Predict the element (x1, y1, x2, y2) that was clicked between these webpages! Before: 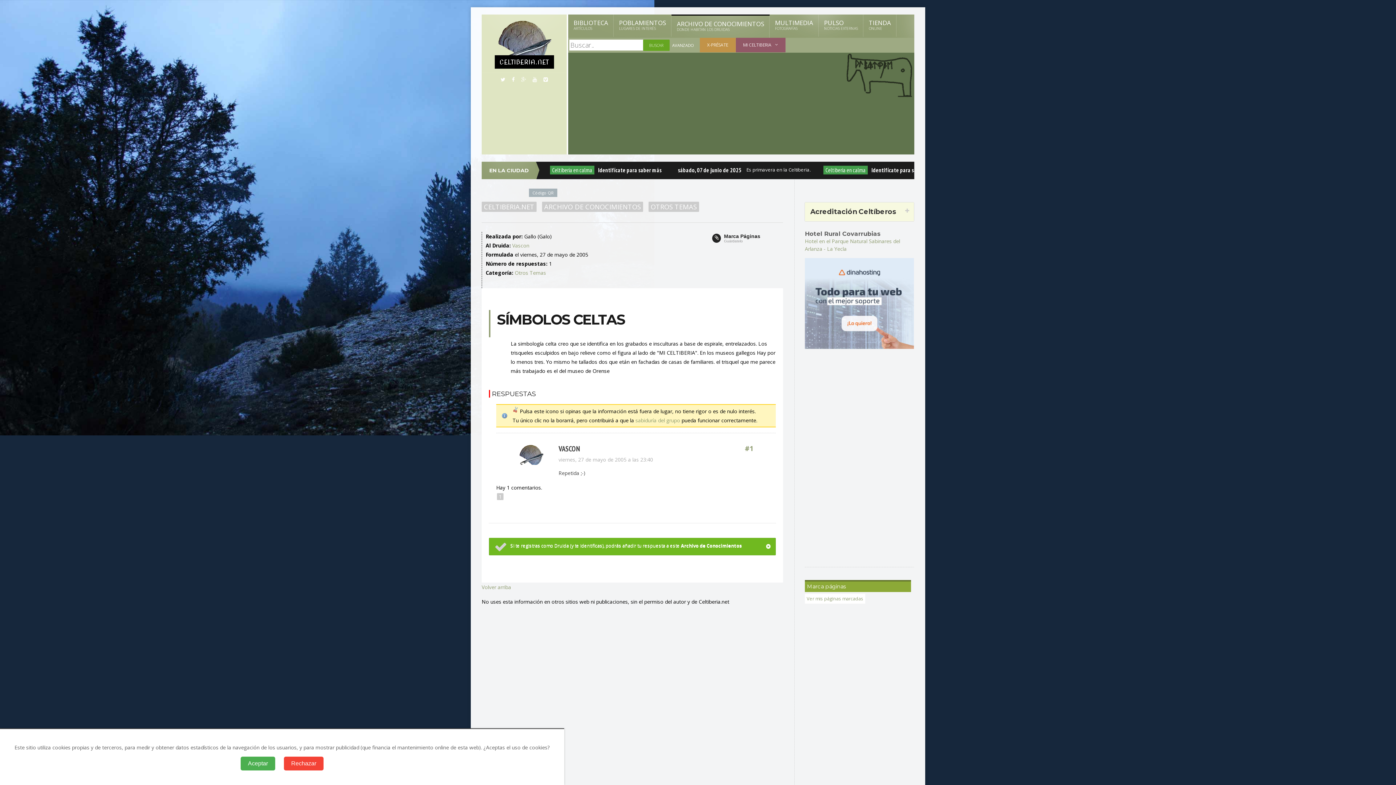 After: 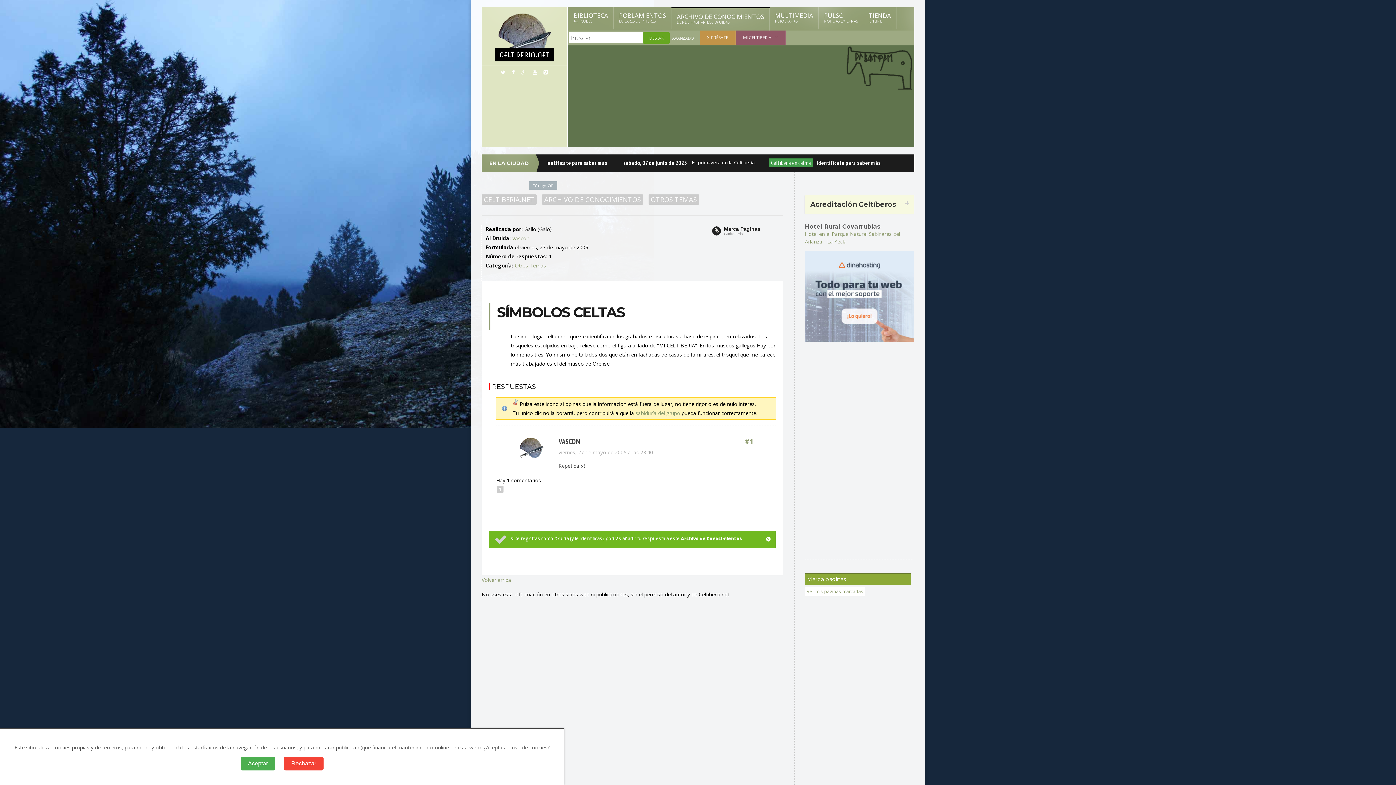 Action: label: Volver arriba bbox: (481, 584, 511, 590)